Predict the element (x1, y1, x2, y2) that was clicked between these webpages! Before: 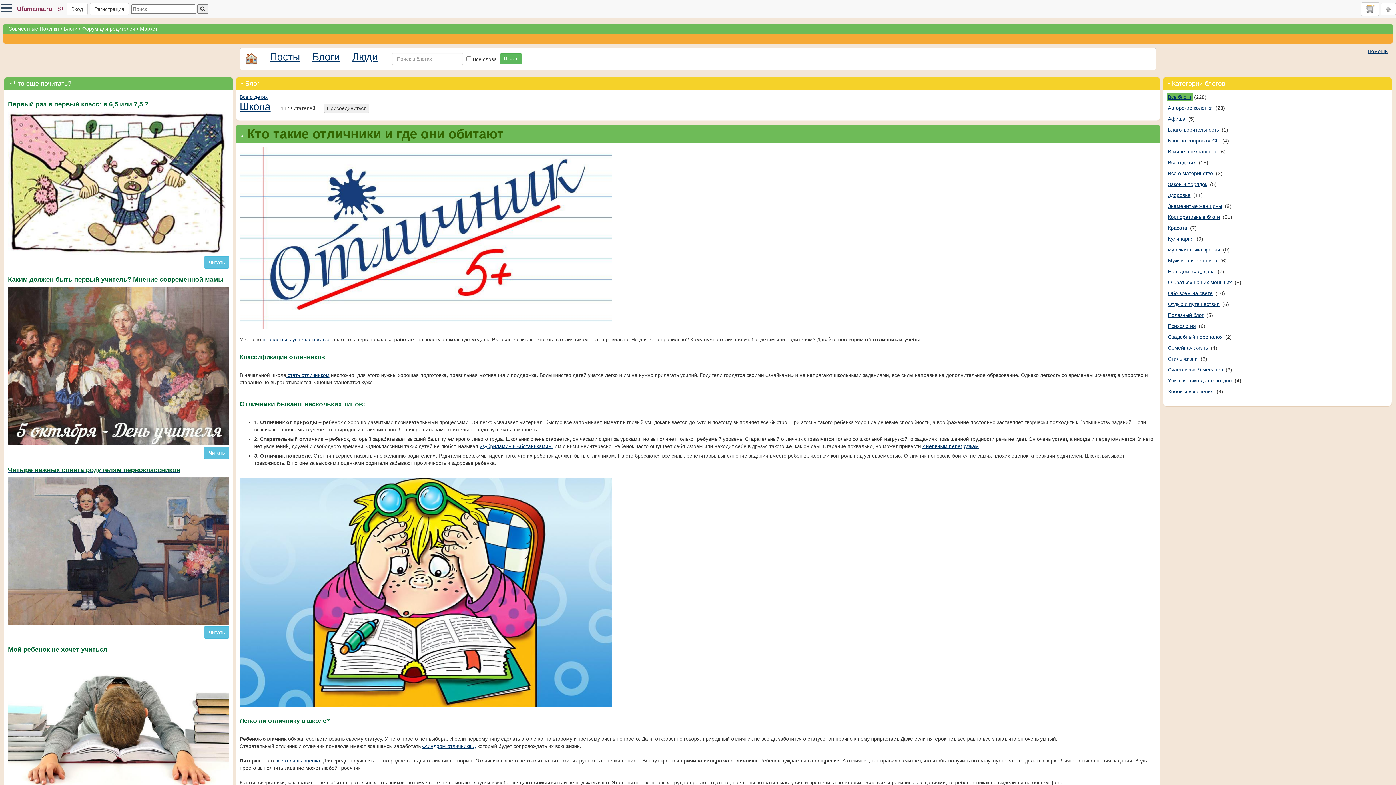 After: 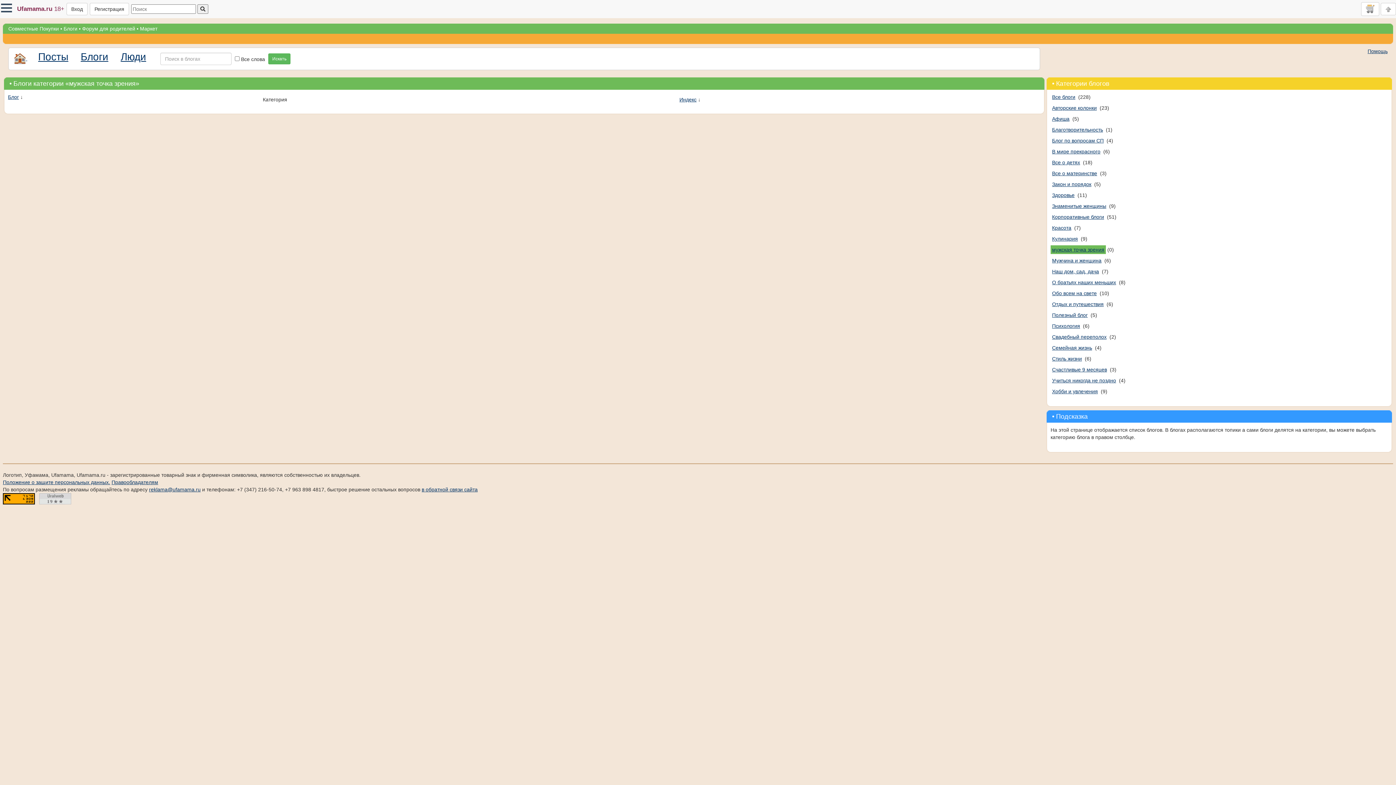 Action: label: мужская точка зрения bbox: (1166, 245, 1222, 254)